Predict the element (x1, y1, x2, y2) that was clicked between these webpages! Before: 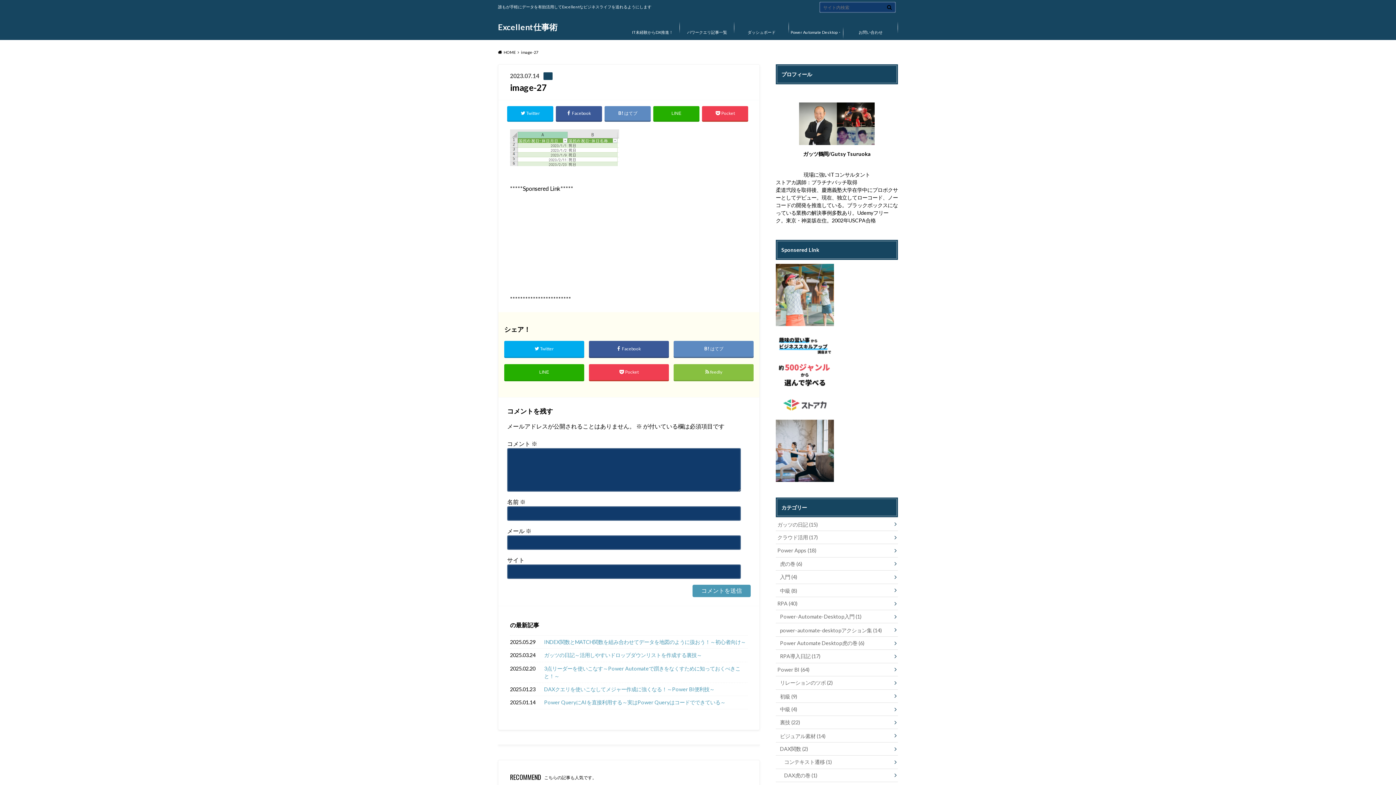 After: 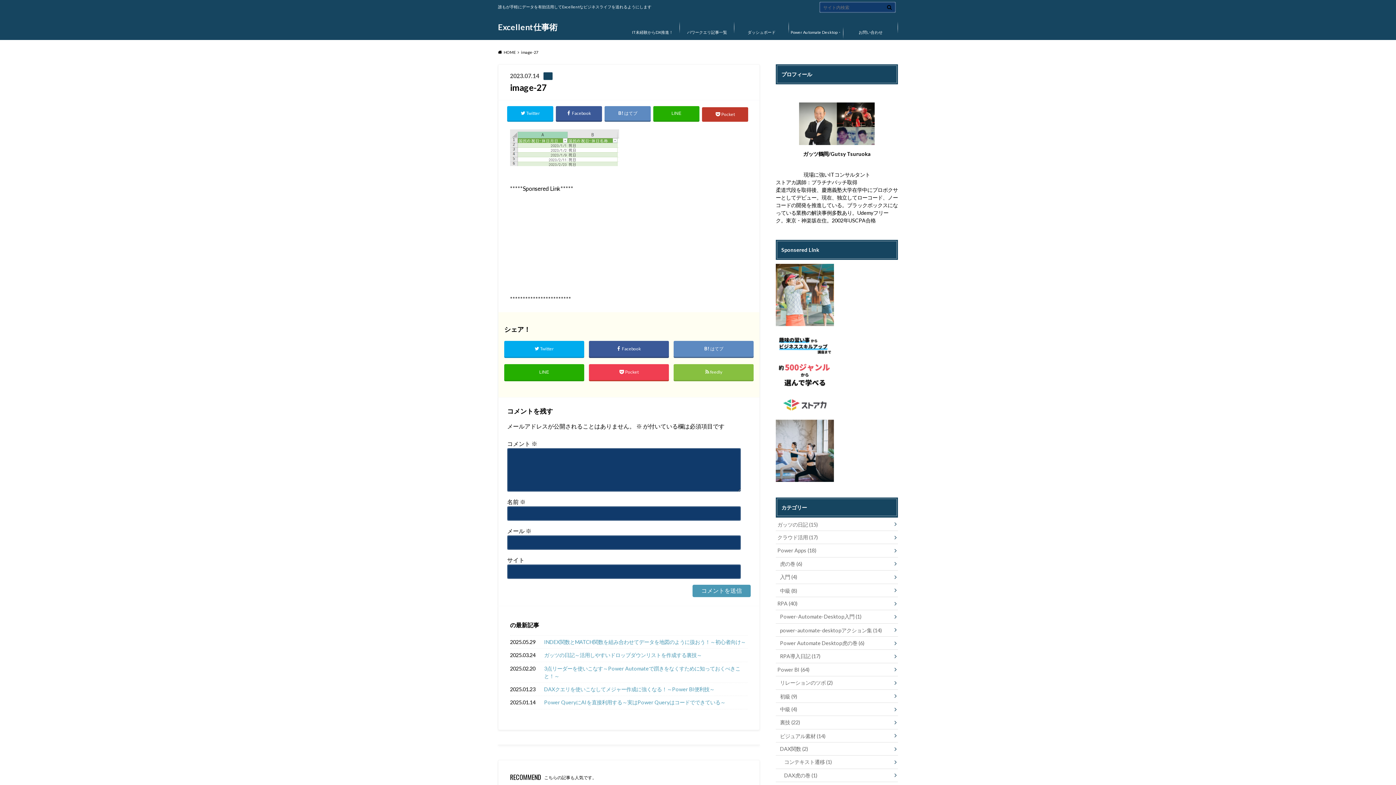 Action: label: Pocket bbox: (702, 106, 748, 120)